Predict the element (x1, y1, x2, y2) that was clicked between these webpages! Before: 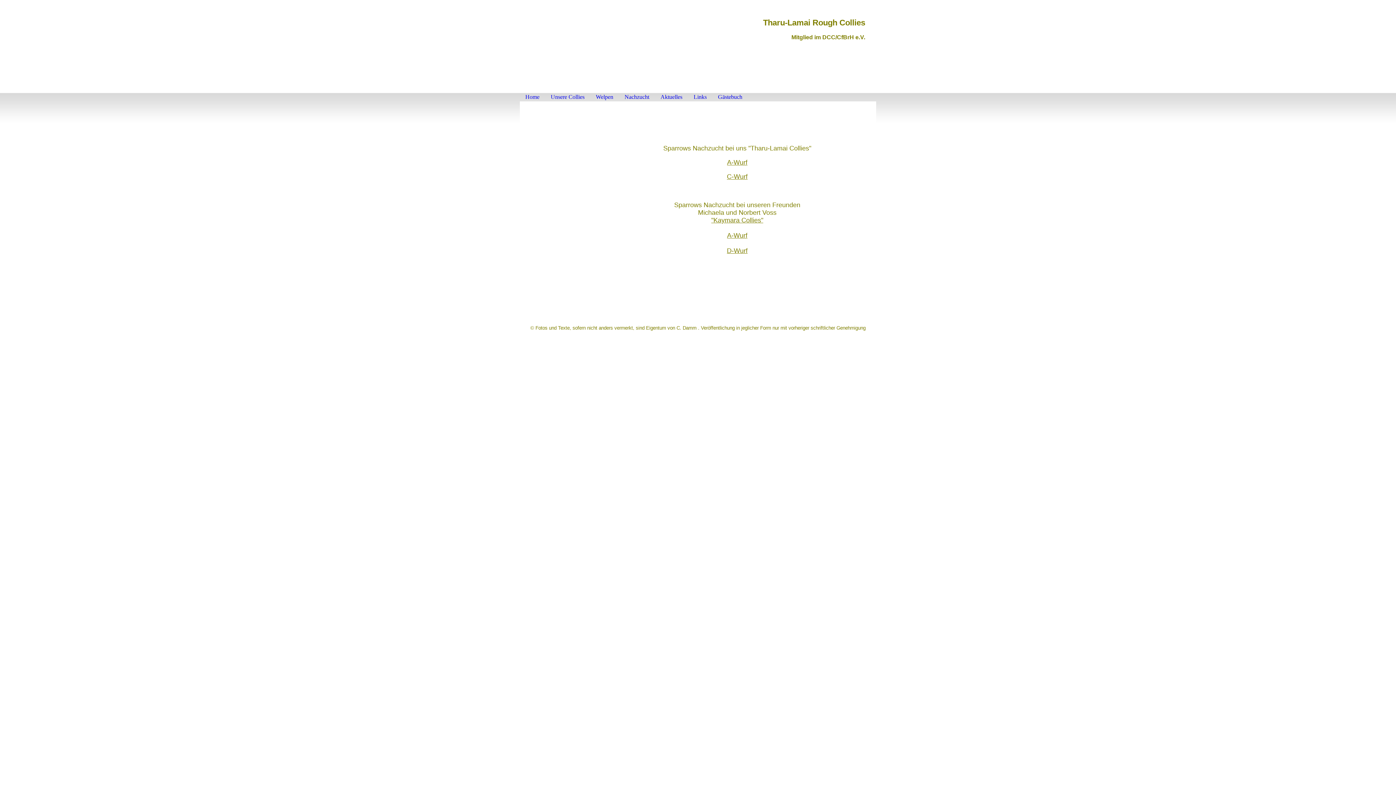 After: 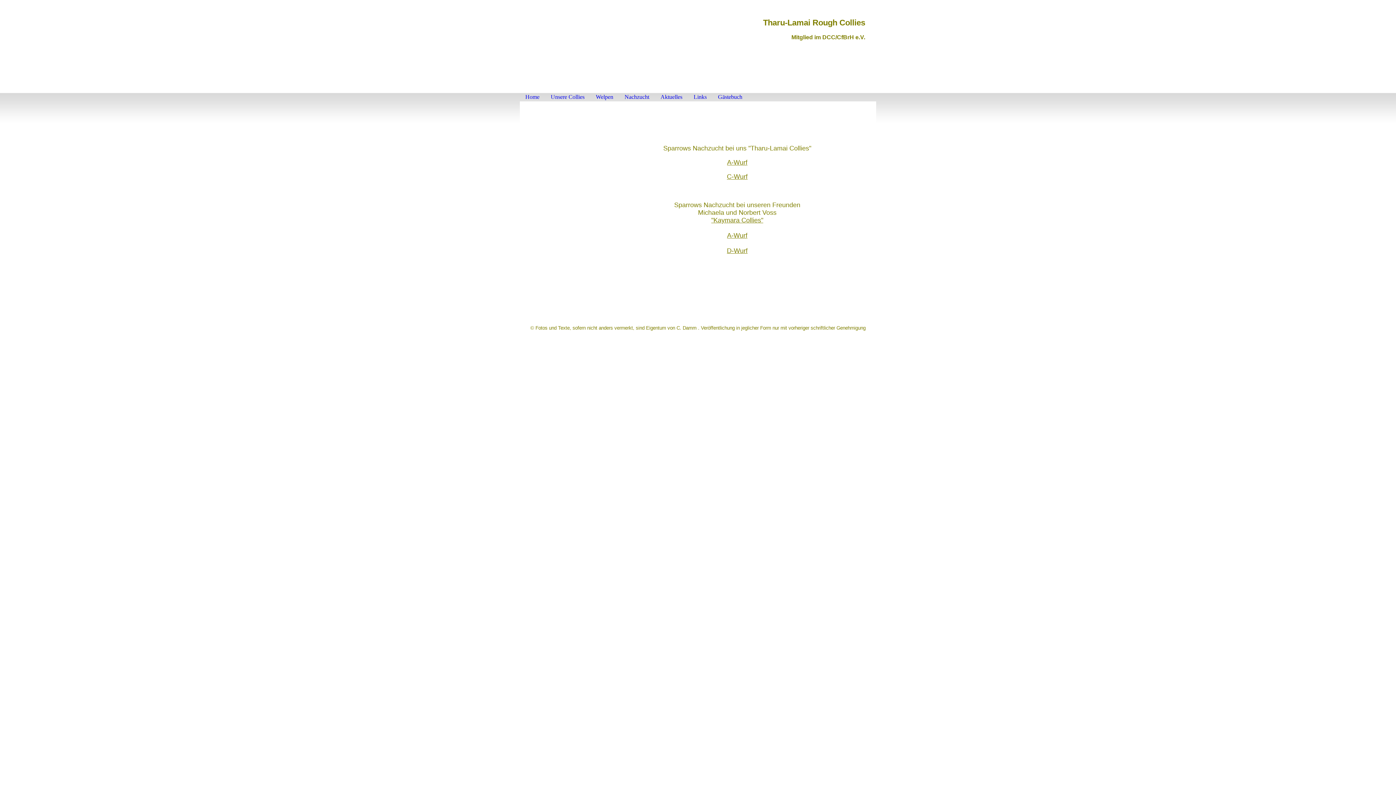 Action: bbox: (711, 216, 763, 224) label: "Kaymara Collies"